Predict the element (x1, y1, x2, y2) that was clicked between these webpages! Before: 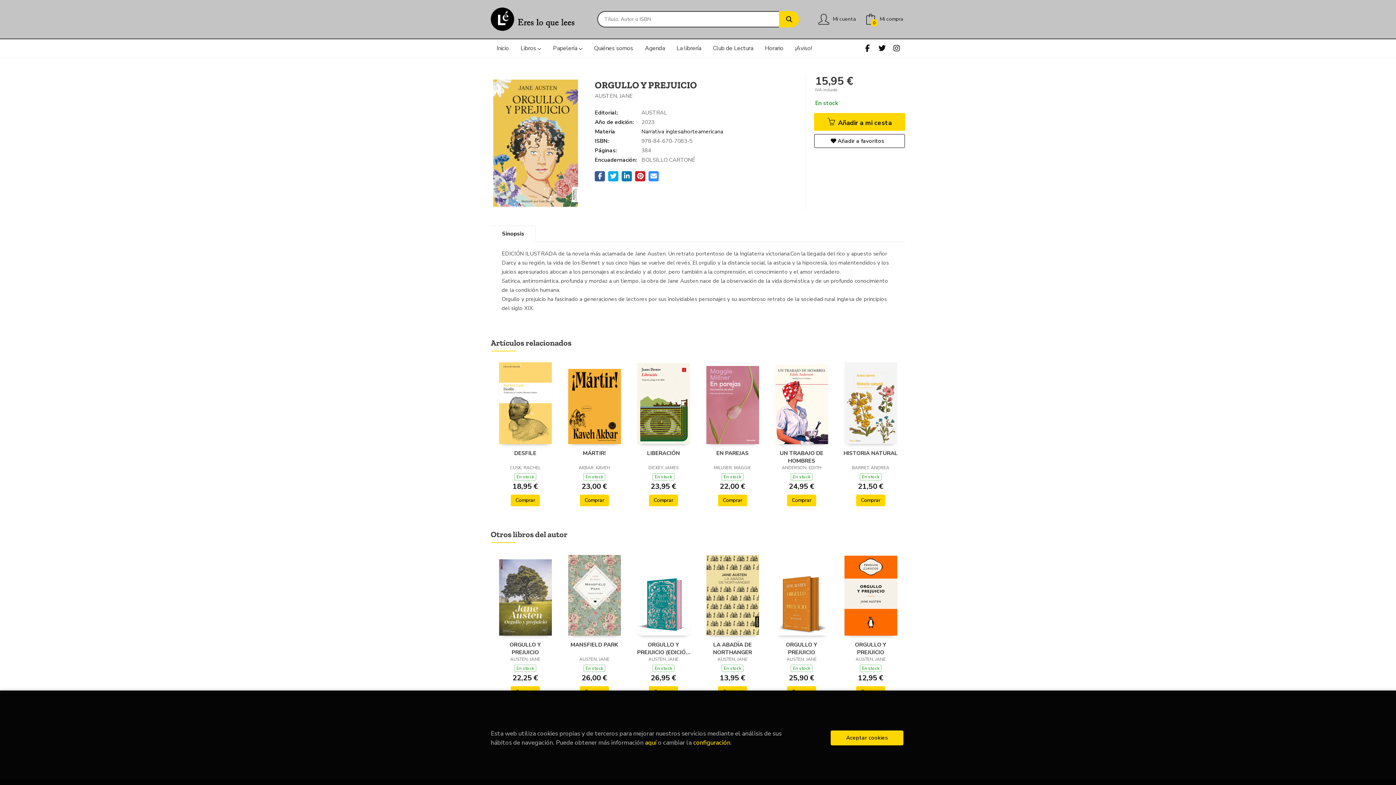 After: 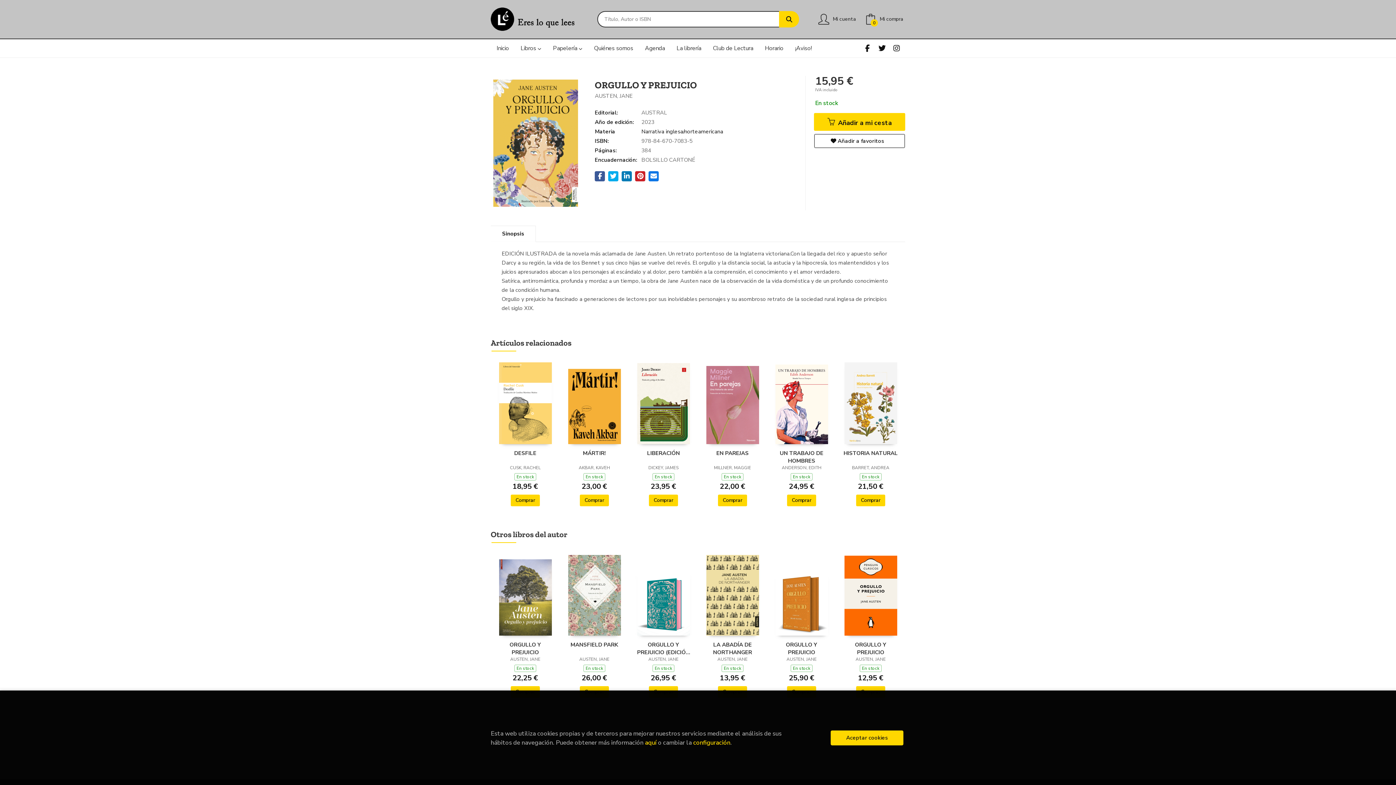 Action: bbox: (648, 171, 659, 181)